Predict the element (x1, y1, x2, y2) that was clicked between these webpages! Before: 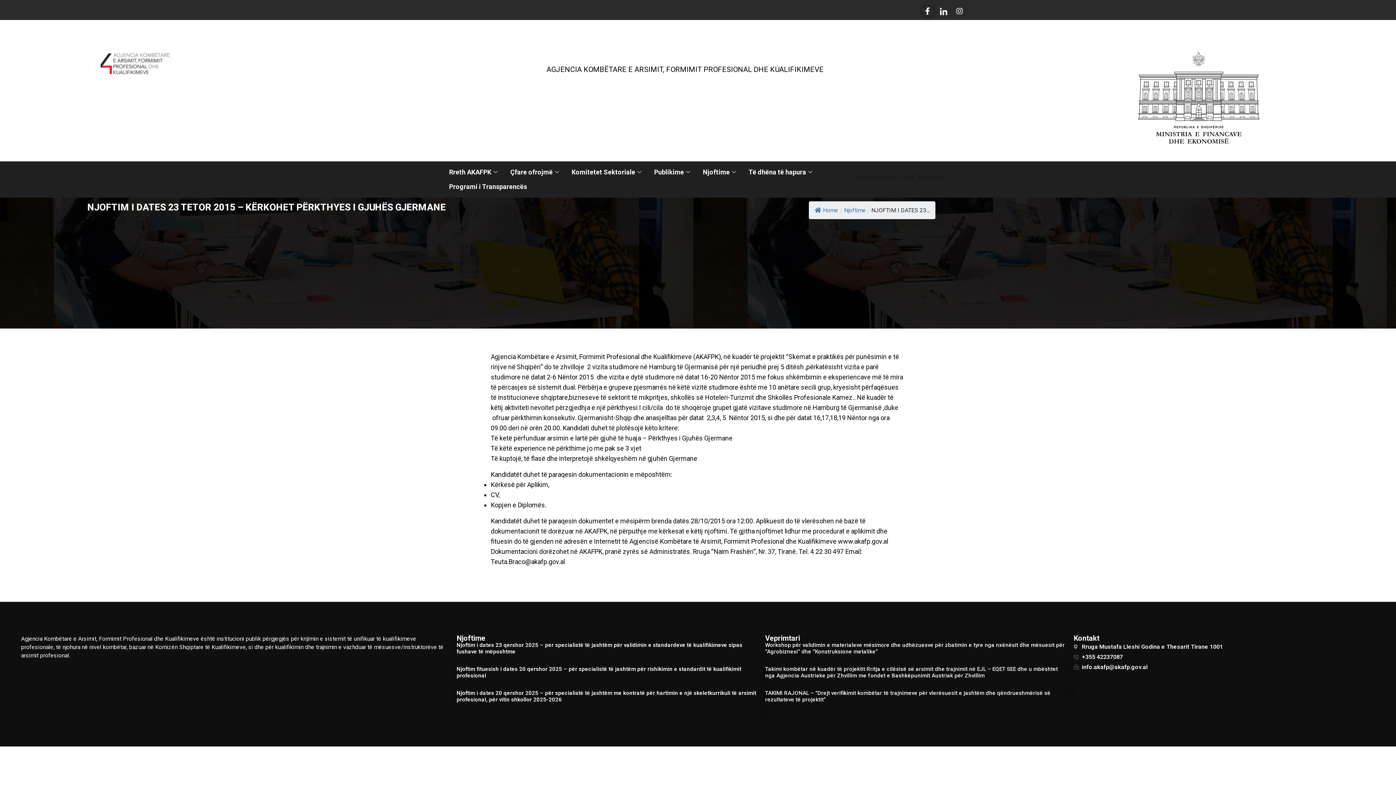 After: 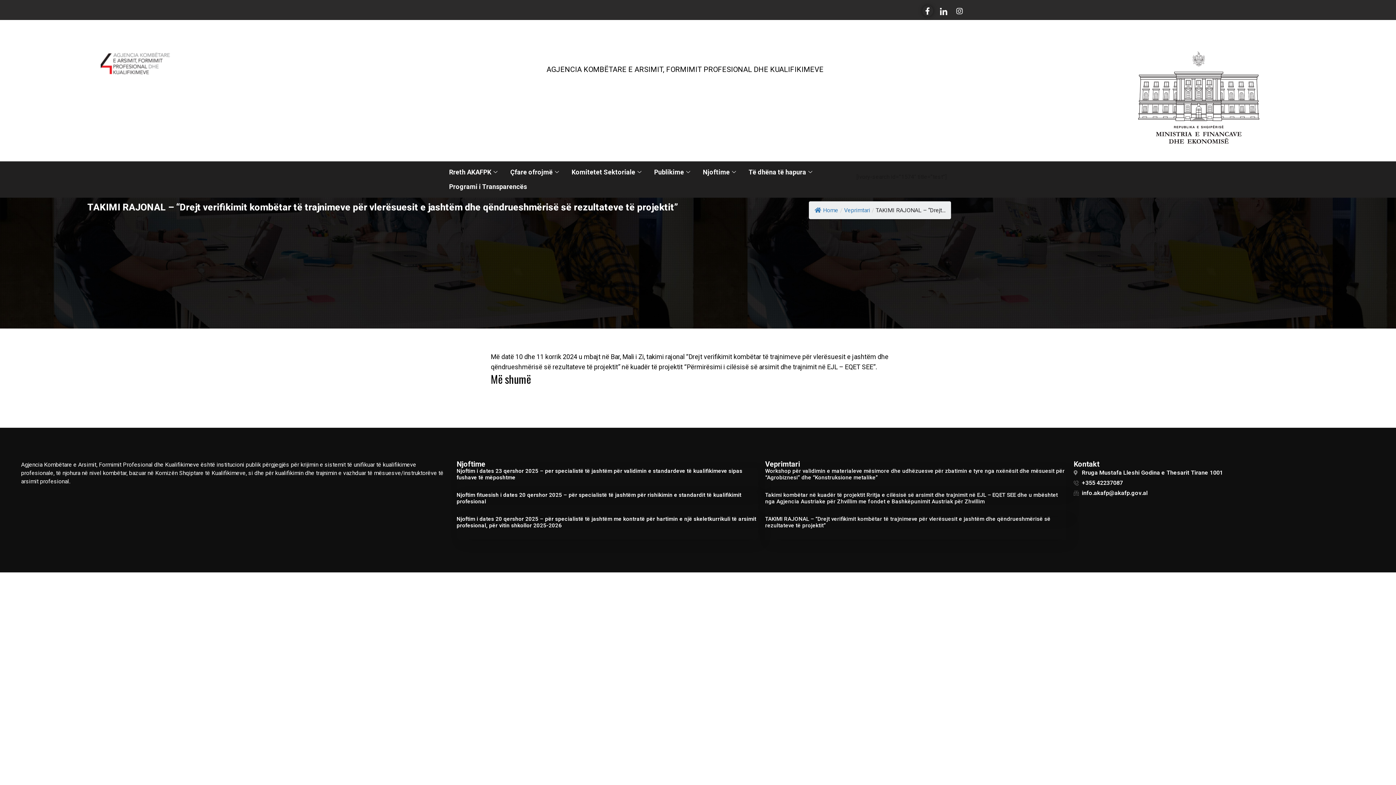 Action: bbox: (765, 690, 1066, 703) label: TAKIMI RAJONAL – “Drejt verifikimit kombëtar të trajnimeve për vlerësuesit e jashtëm dhe qëndrueshmërisë së rezultateve të projektit”